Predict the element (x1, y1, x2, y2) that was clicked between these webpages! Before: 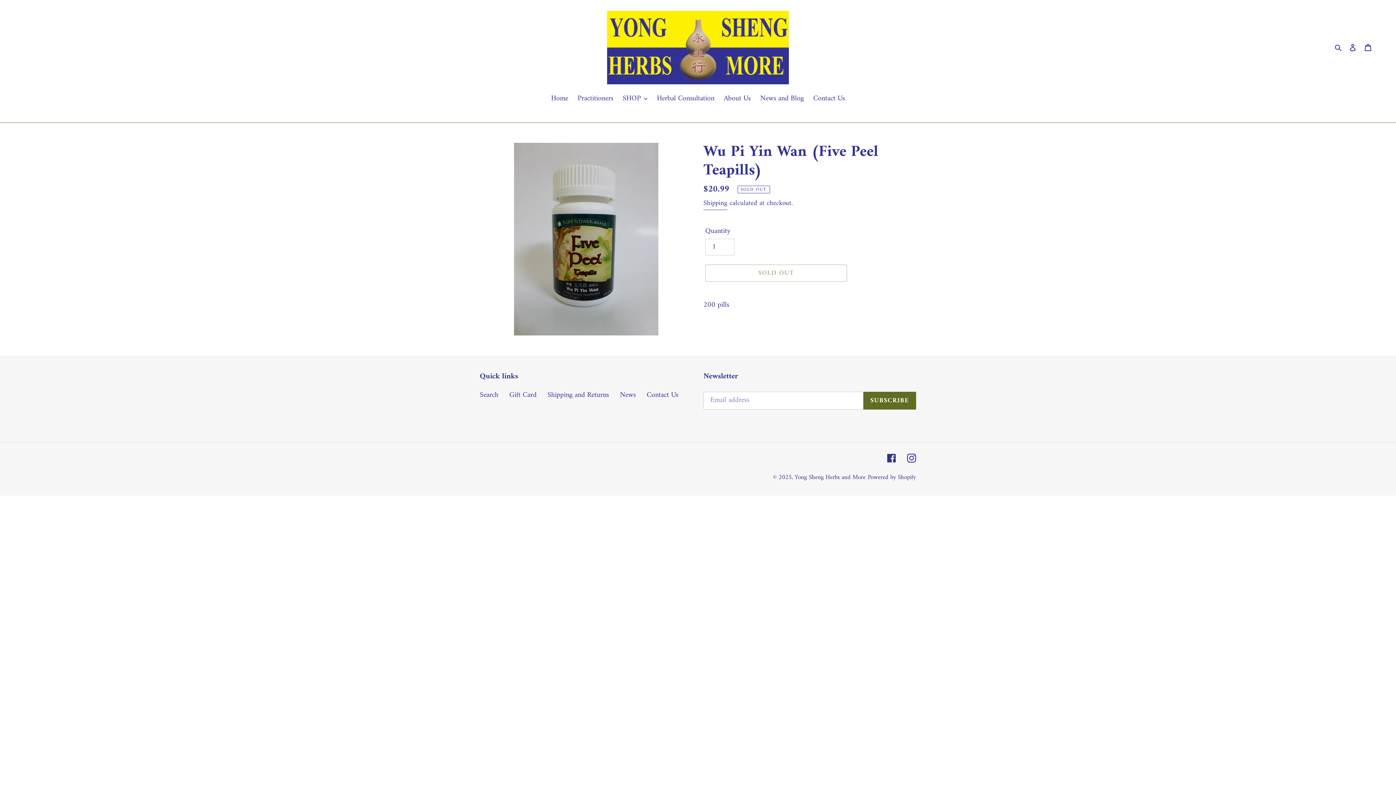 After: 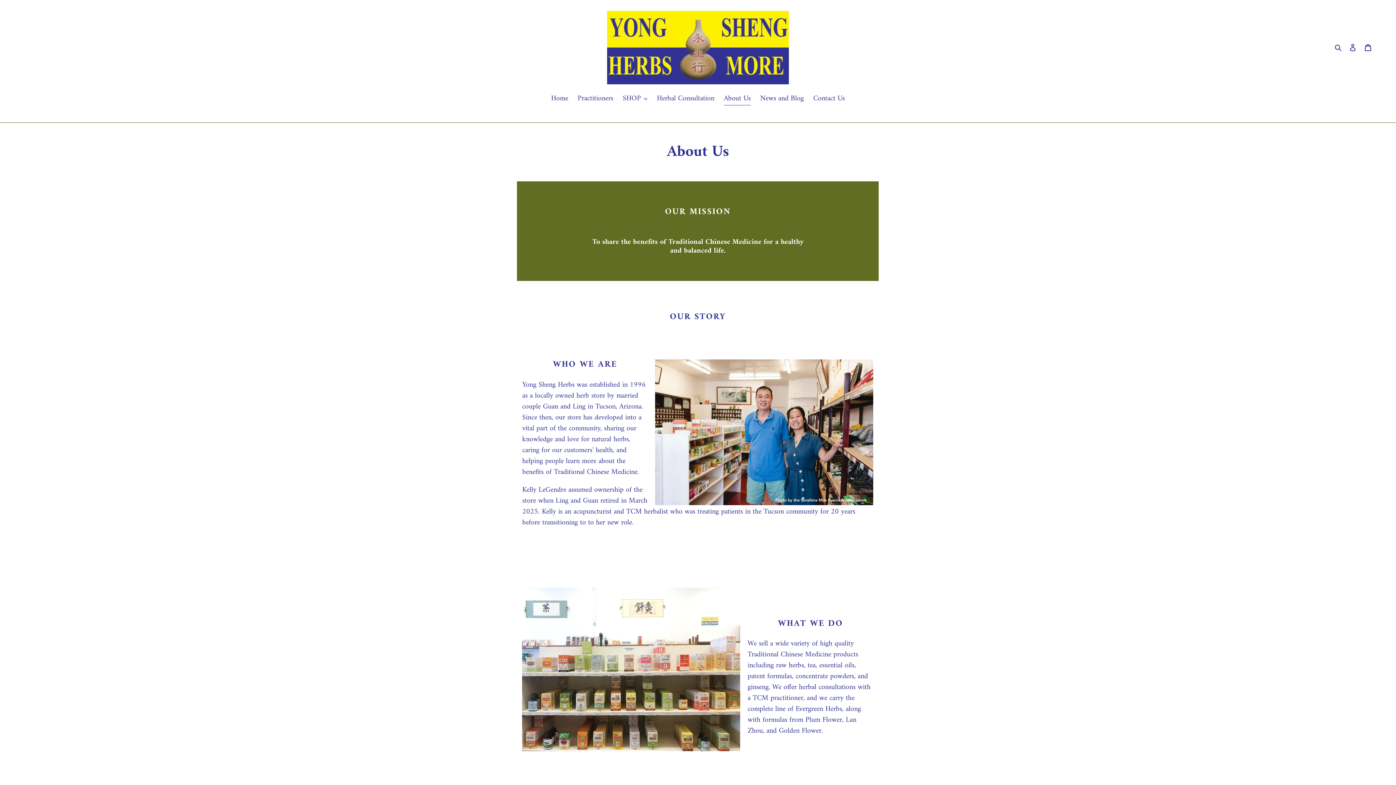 Action: bbox: (720, 93, 754, 105) label: About Us